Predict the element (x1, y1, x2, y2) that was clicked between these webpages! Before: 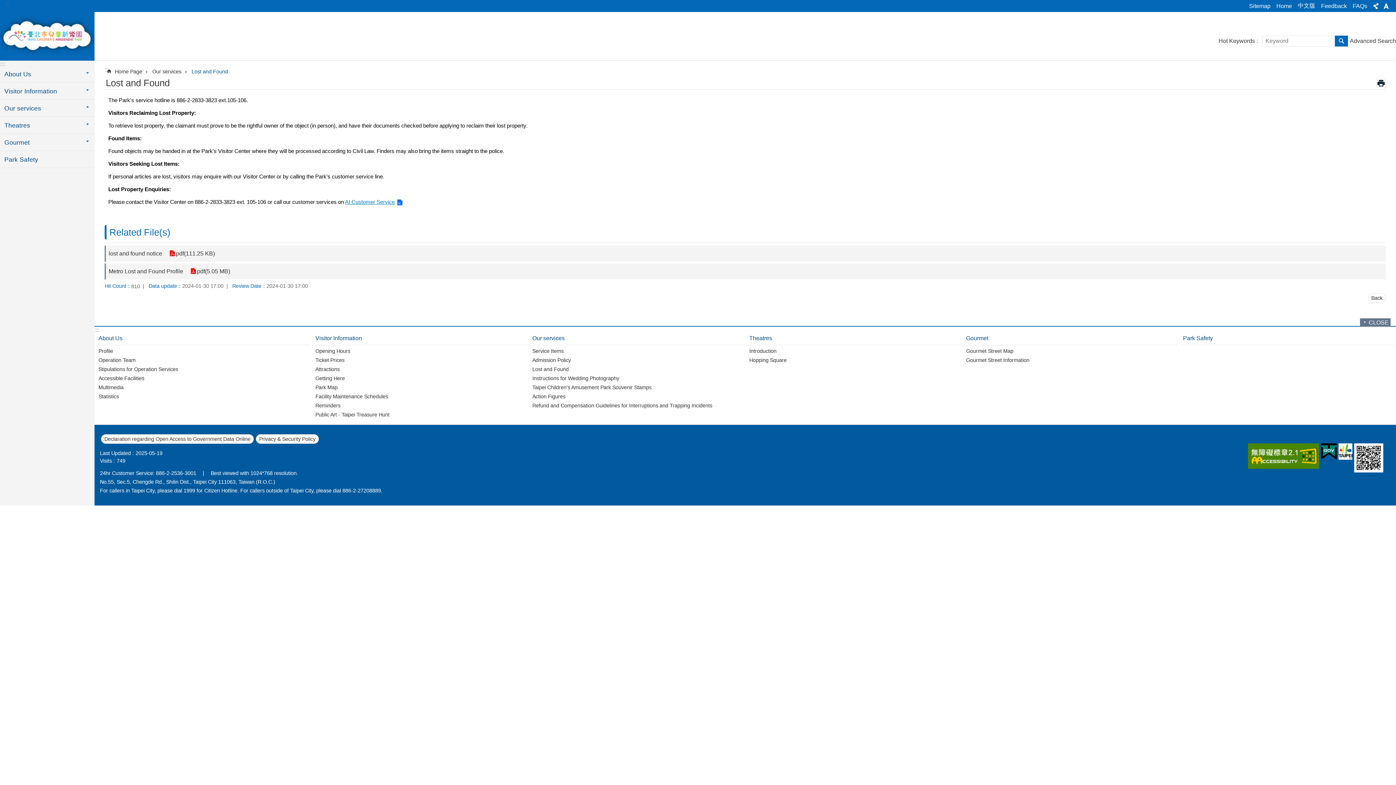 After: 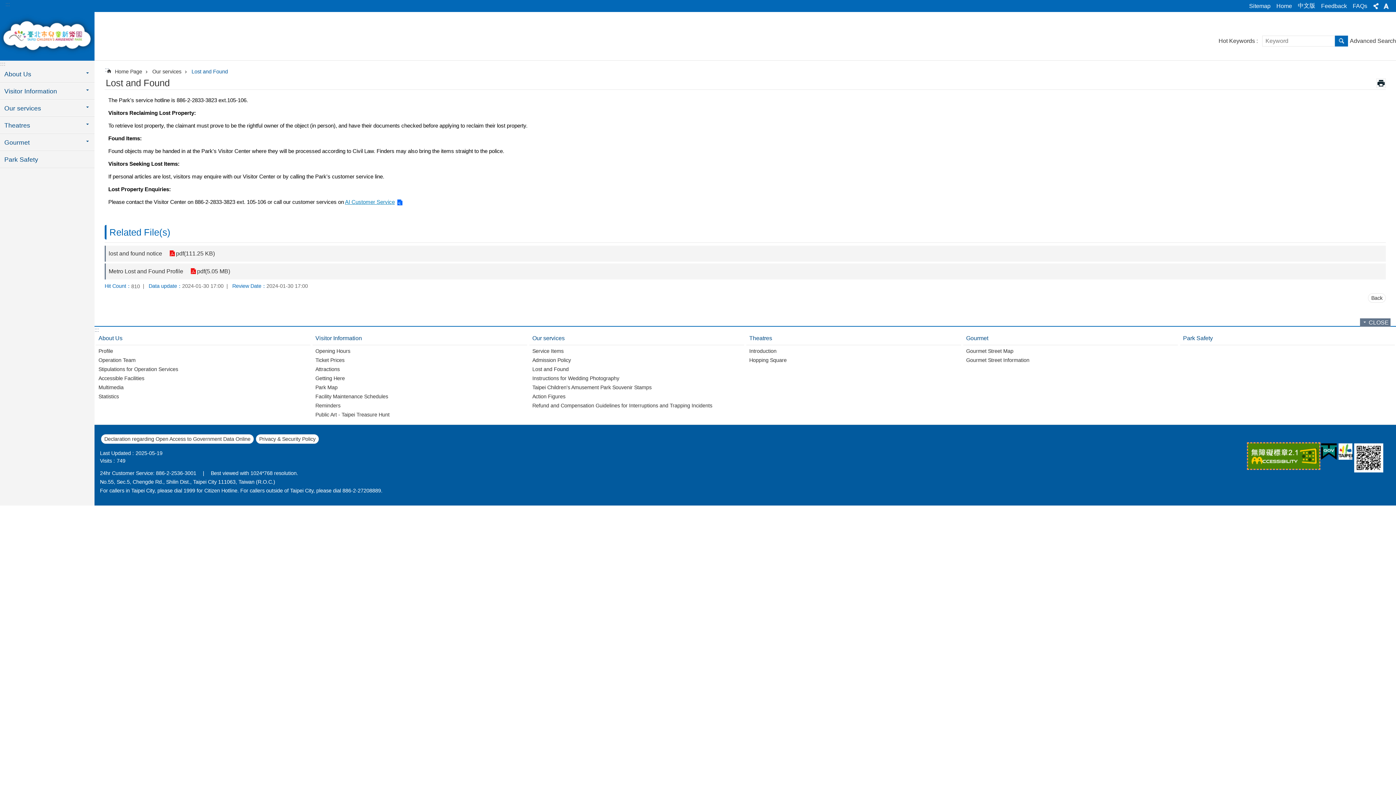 Action: bbox: (1248, 443, 1319, 468)